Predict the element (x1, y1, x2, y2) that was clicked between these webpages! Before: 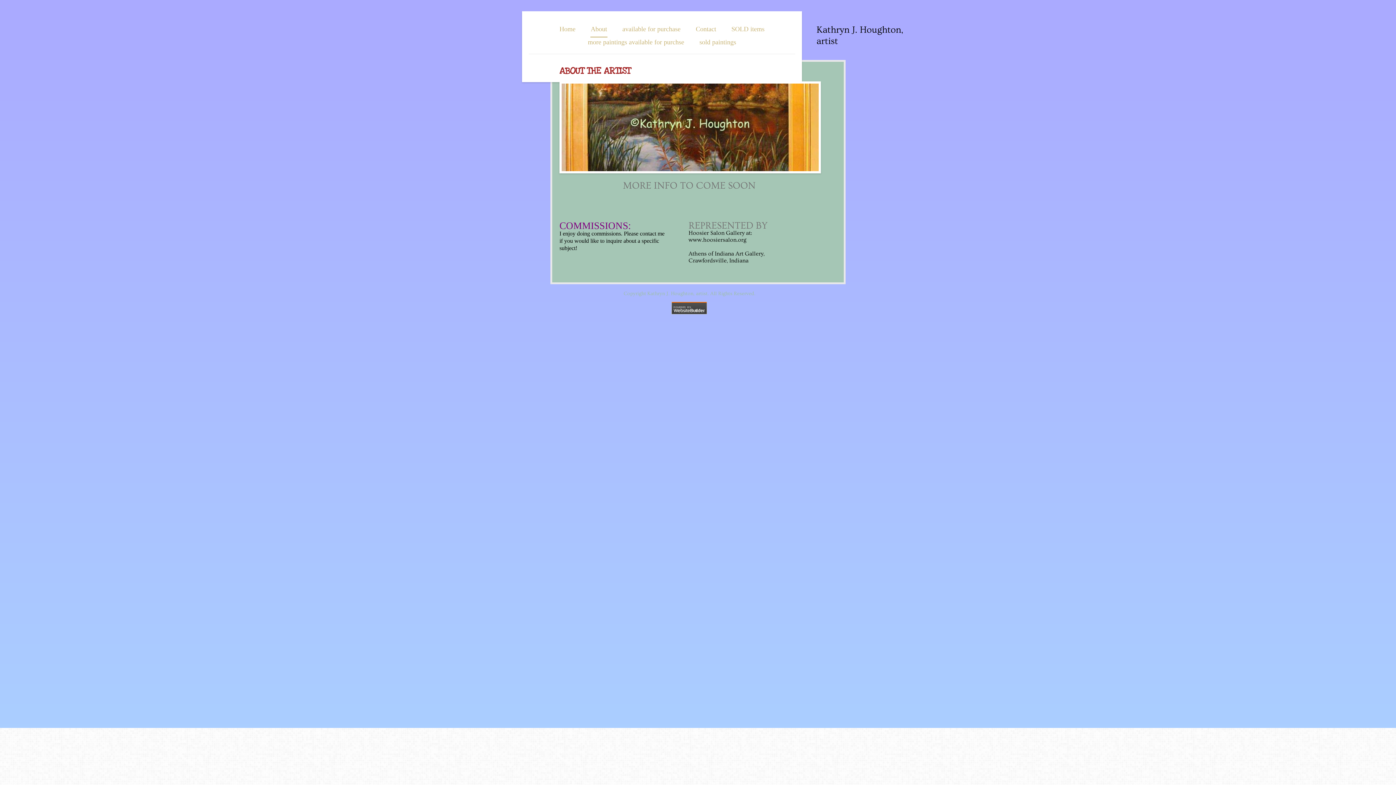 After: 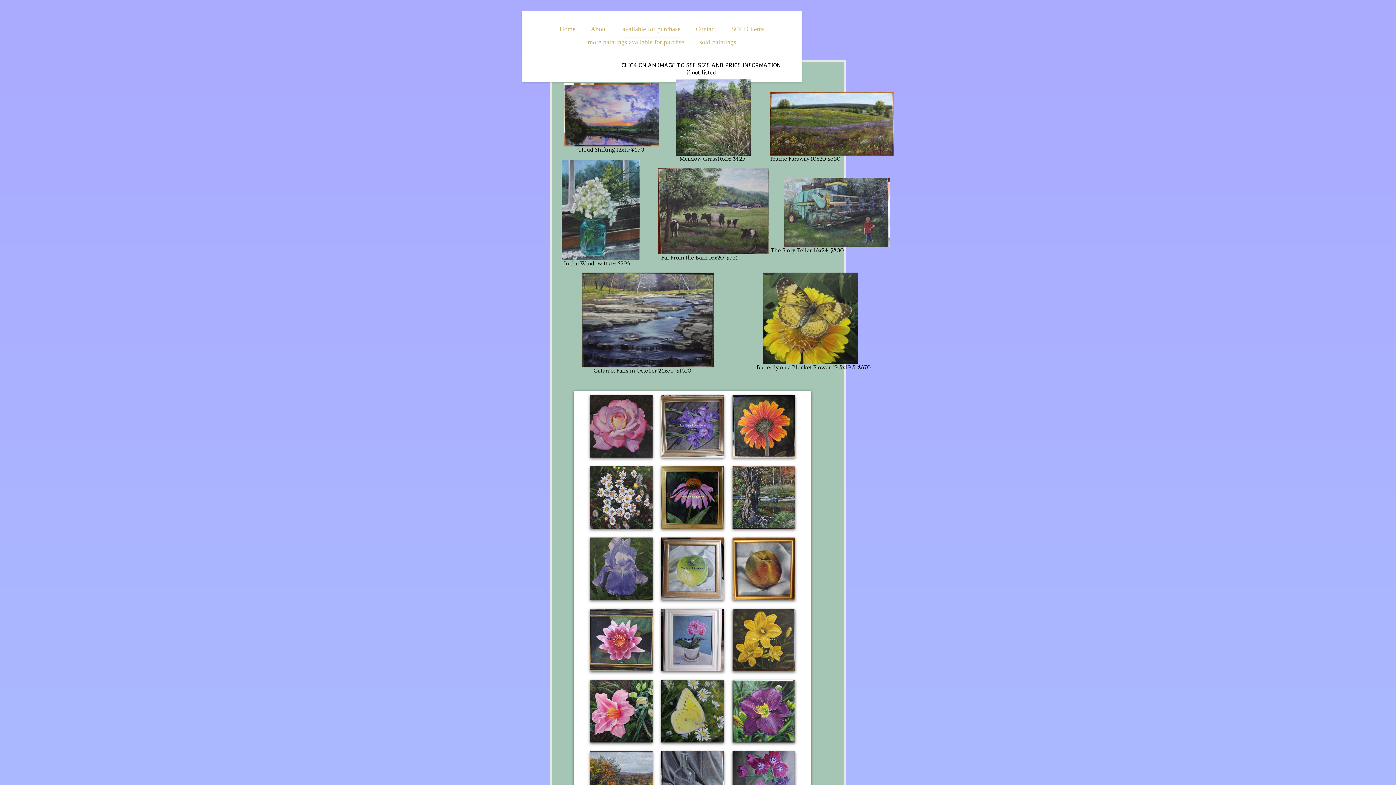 Action: bbox: (622, 25, 681, 36) label: available for purchase